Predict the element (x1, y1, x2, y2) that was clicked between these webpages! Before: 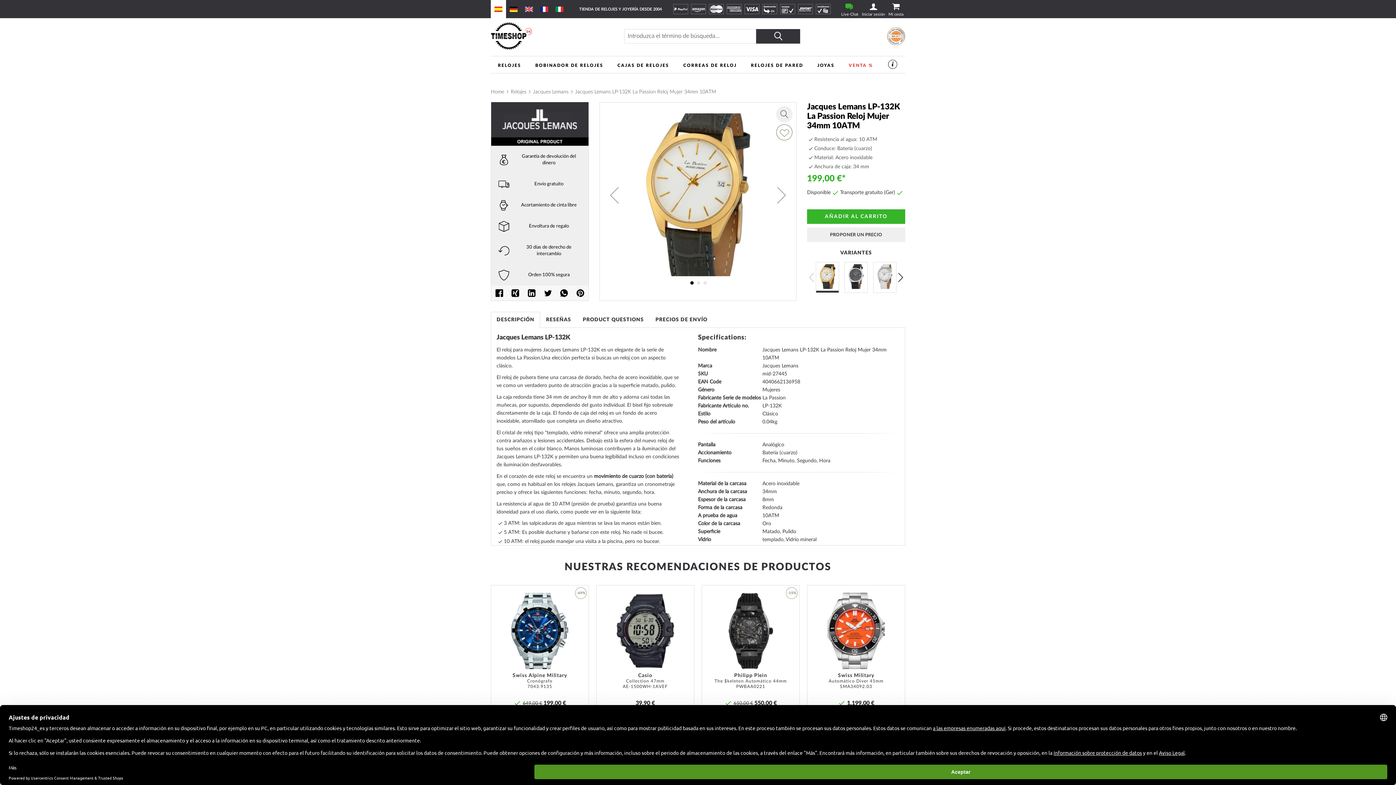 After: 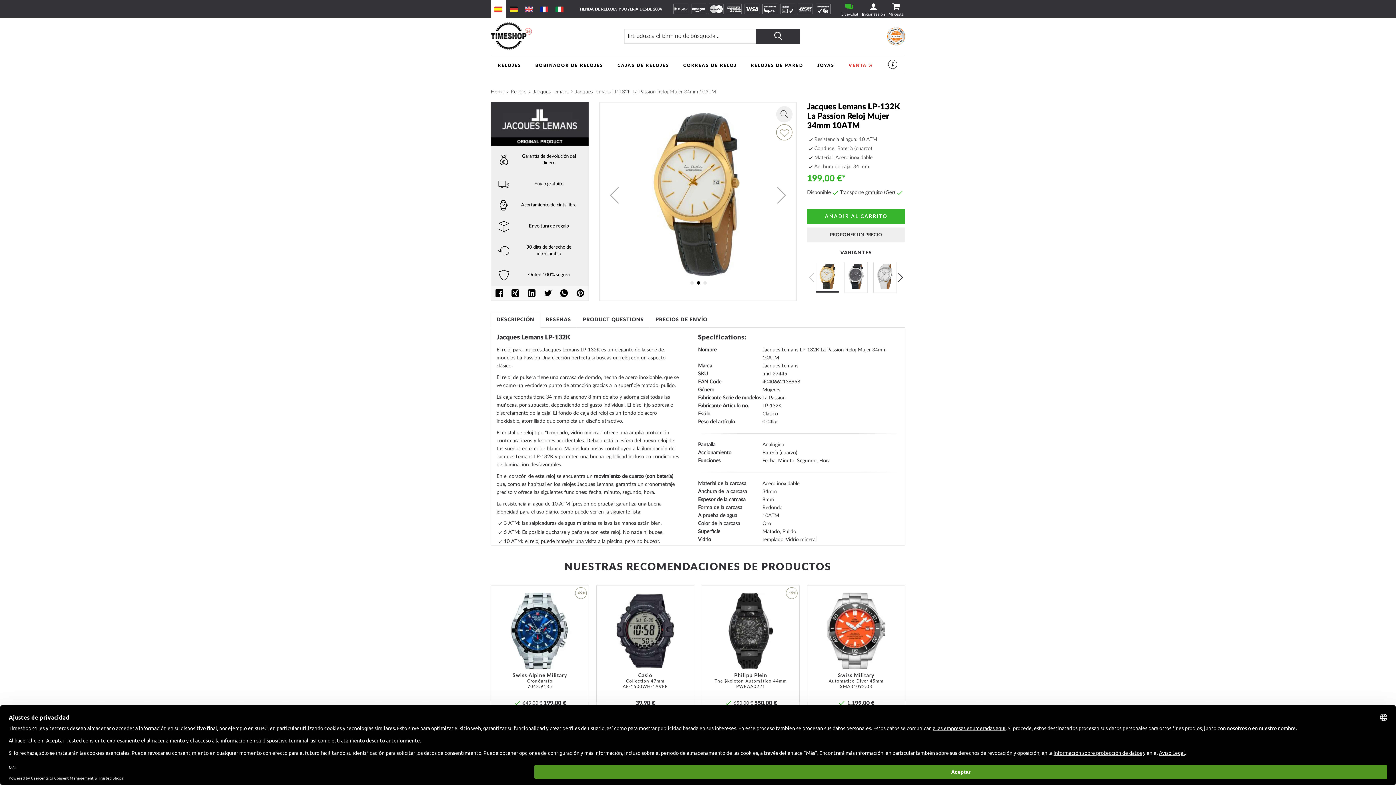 Action: bbox: (694, 277, 701, 288) label: Jacques Lemans LP-132K La Passion Reloj Mujer 34mm 10ATM